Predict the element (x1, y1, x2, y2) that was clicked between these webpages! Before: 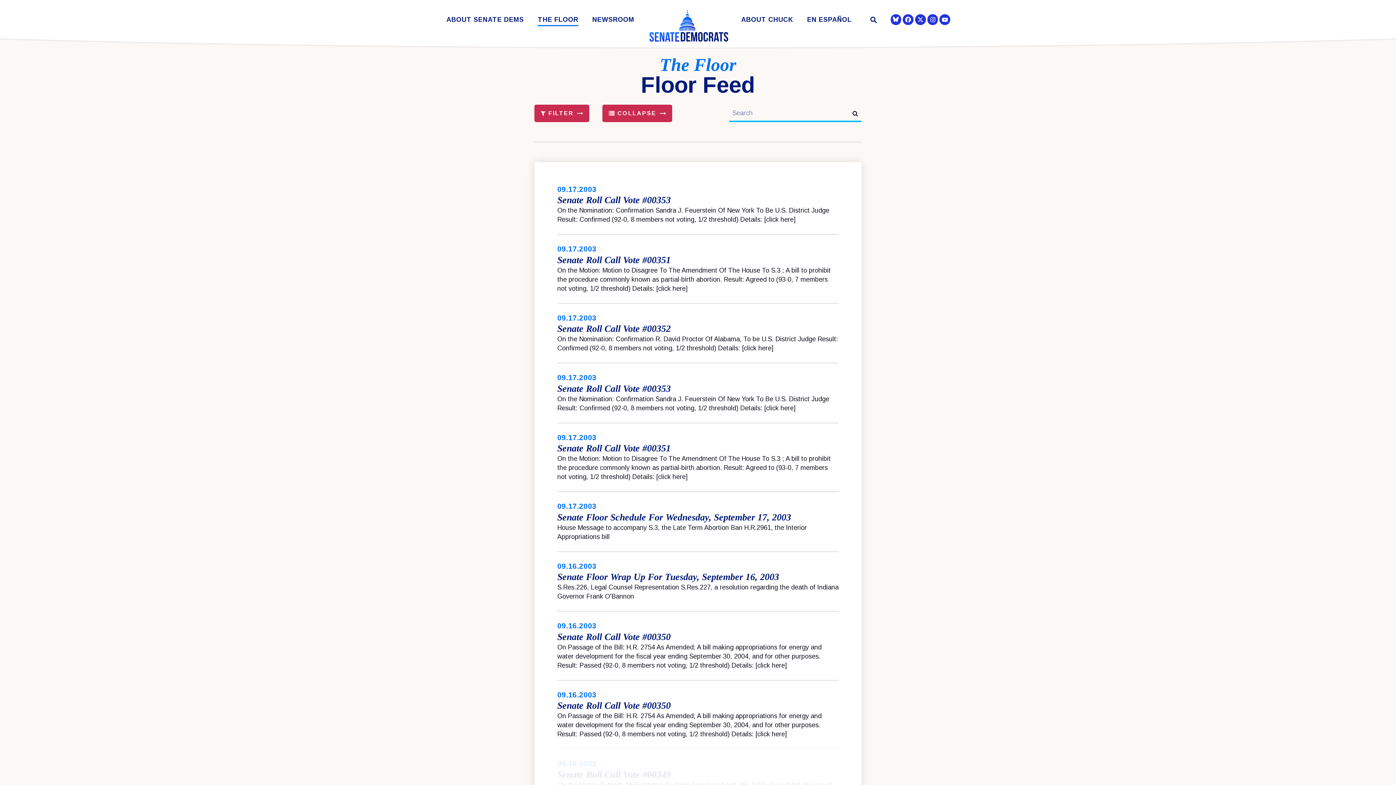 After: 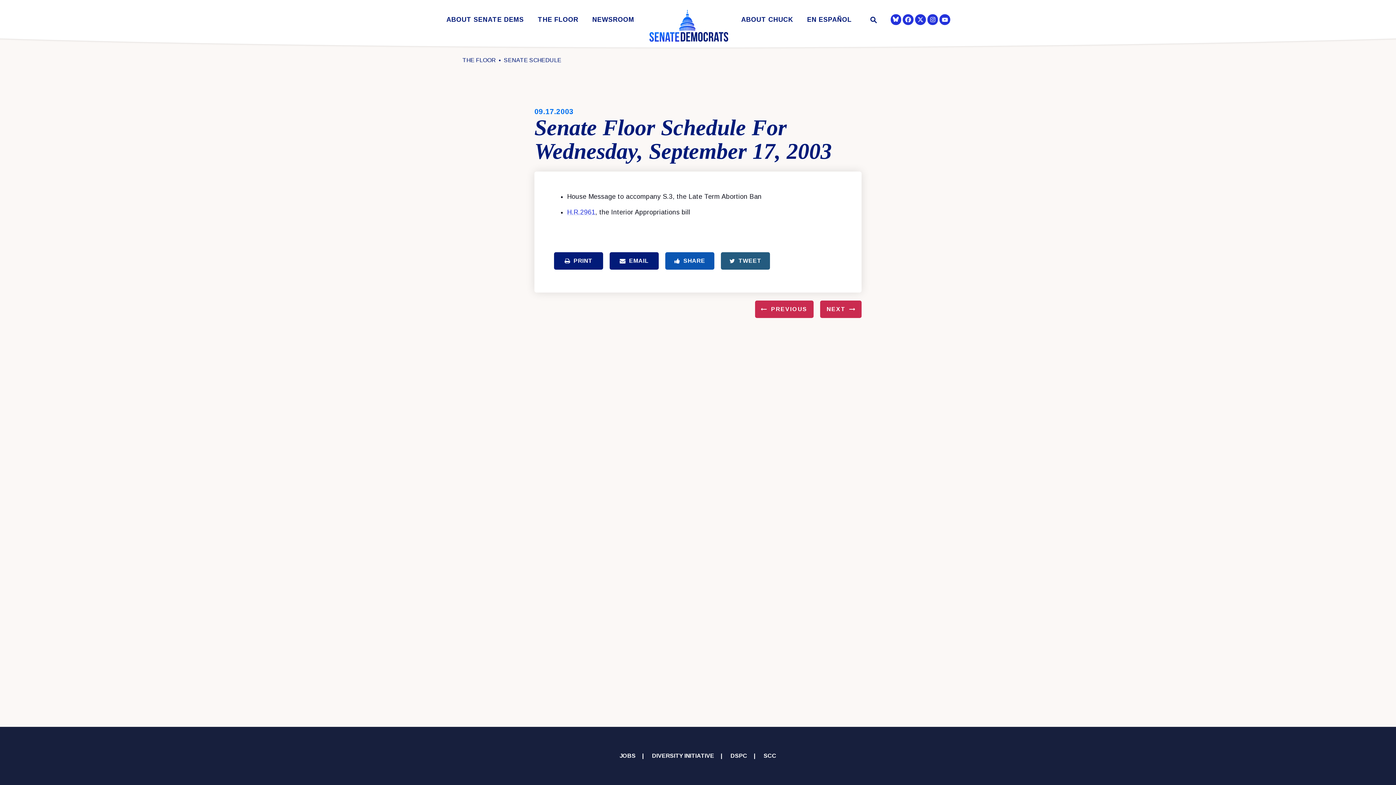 Action: bbox: (557, 512, 791, 522) label: Senate Floor Schedule For Wednesday, September 17, 2003